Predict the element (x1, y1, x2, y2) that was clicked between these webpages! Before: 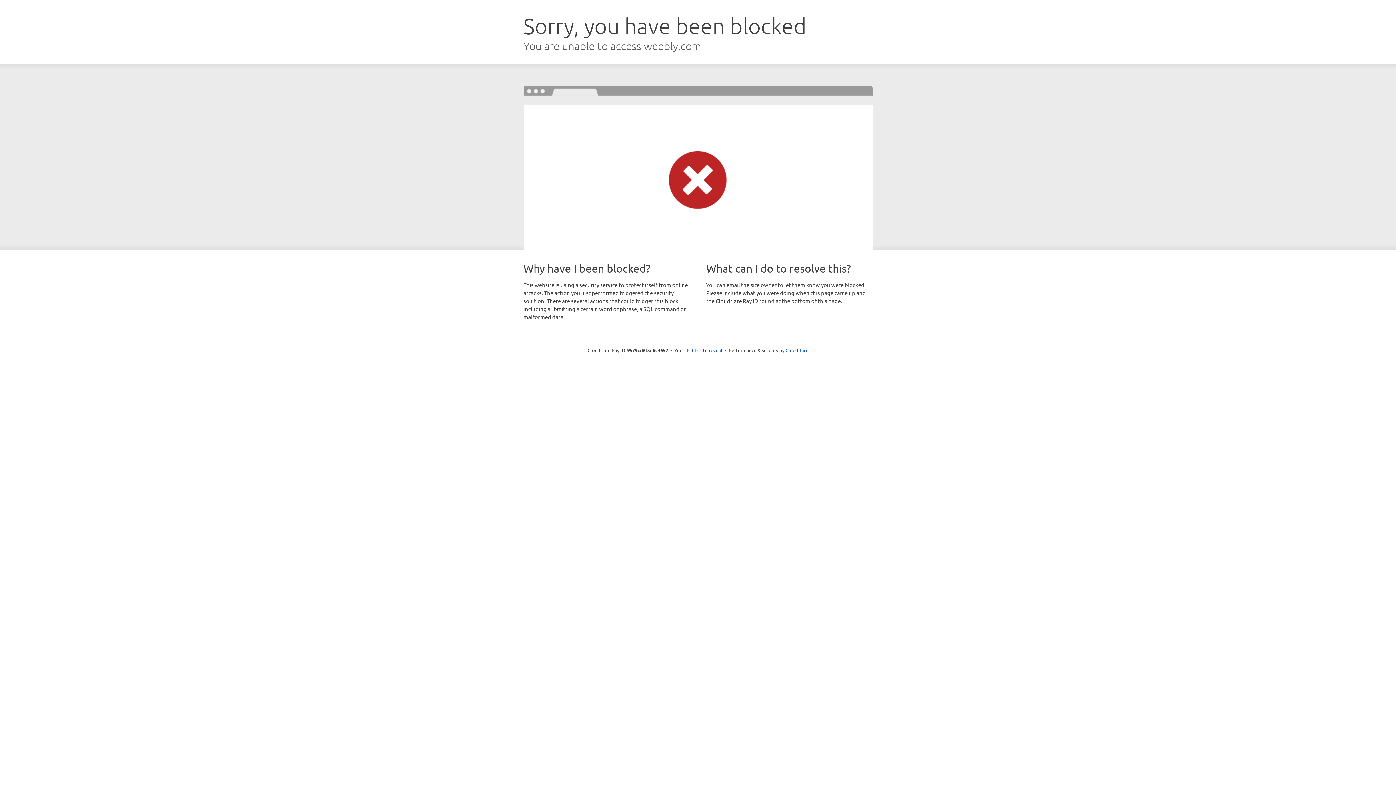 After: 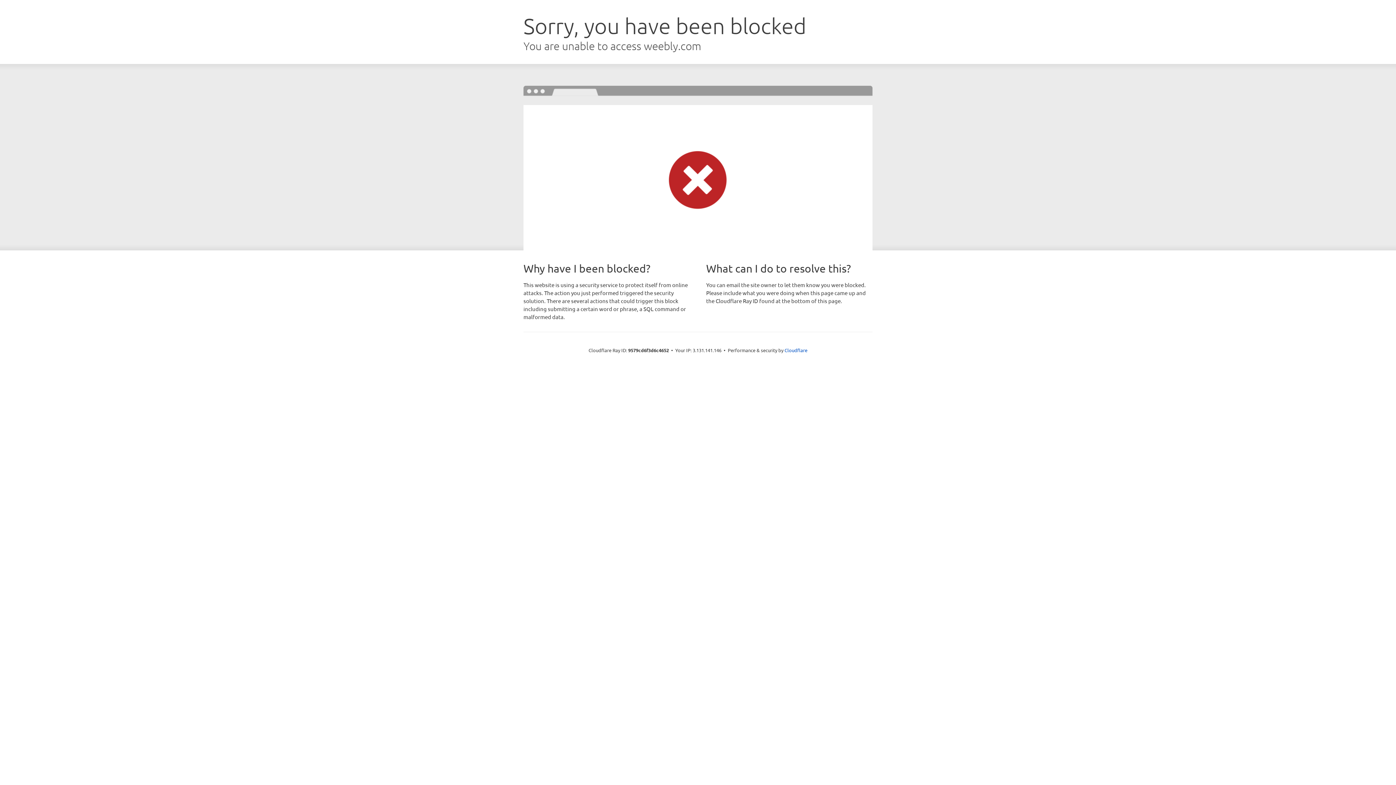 Action: bbox: (692, 346, 722, 353) label: Click to reveal